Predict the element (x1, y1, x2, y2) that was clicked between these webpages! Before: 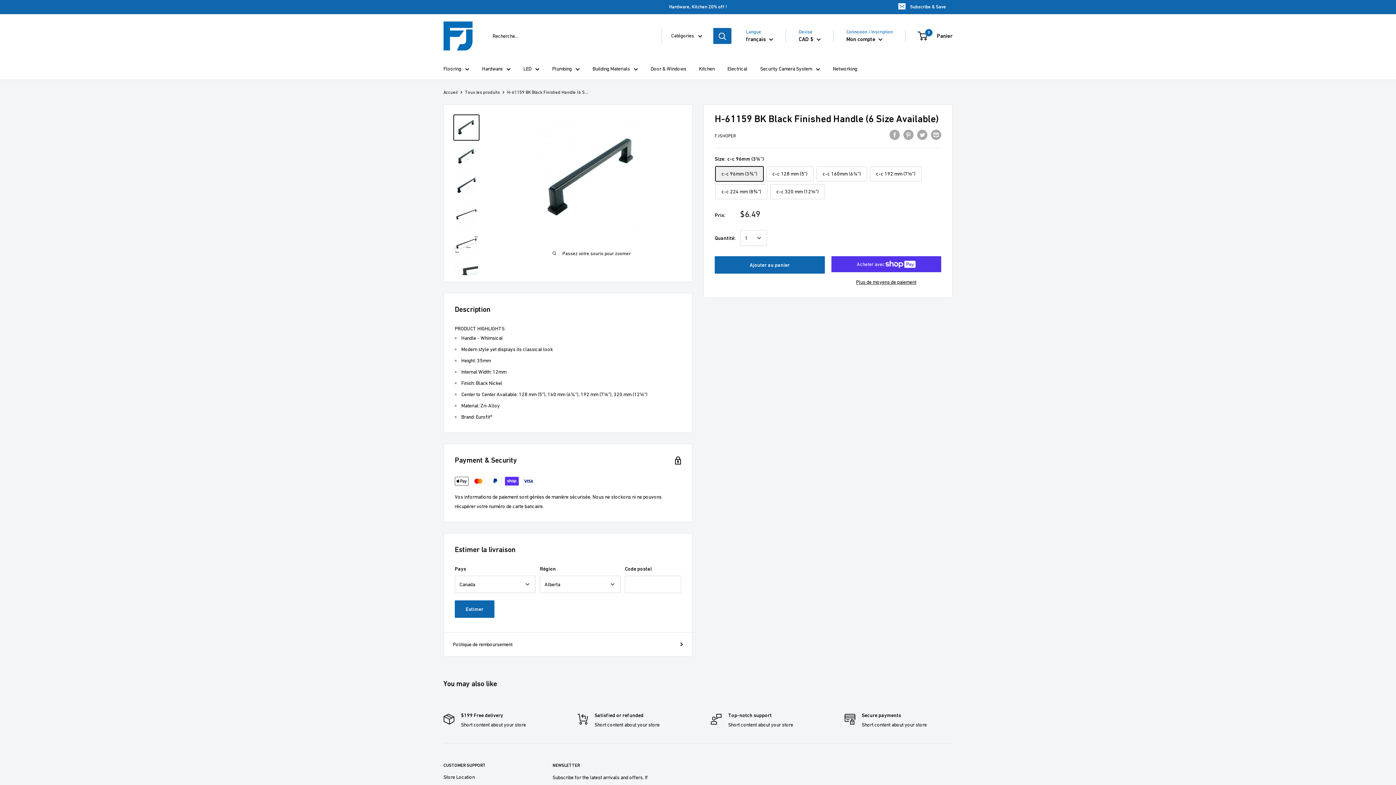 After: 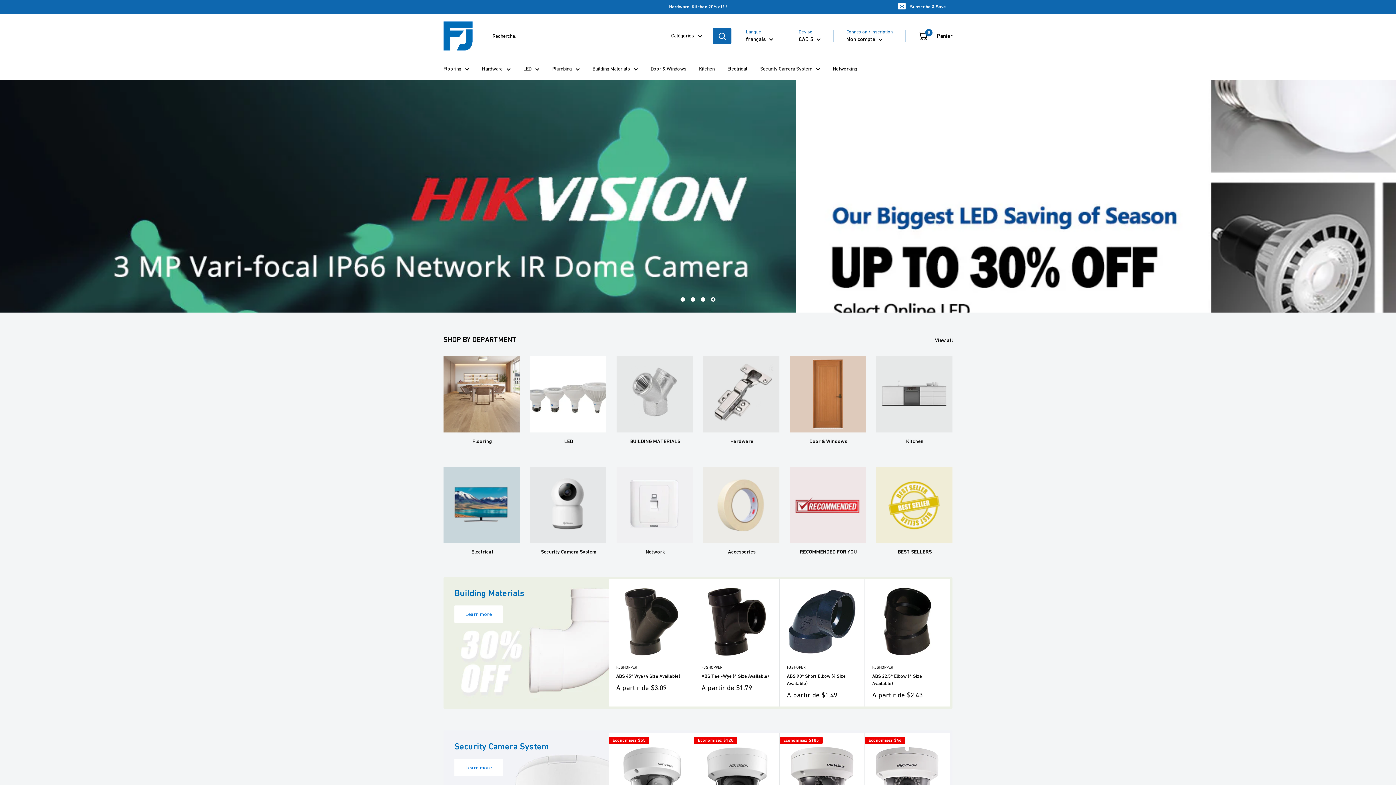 Action: bbox: (443, 89, 457, 94) label: Accueil